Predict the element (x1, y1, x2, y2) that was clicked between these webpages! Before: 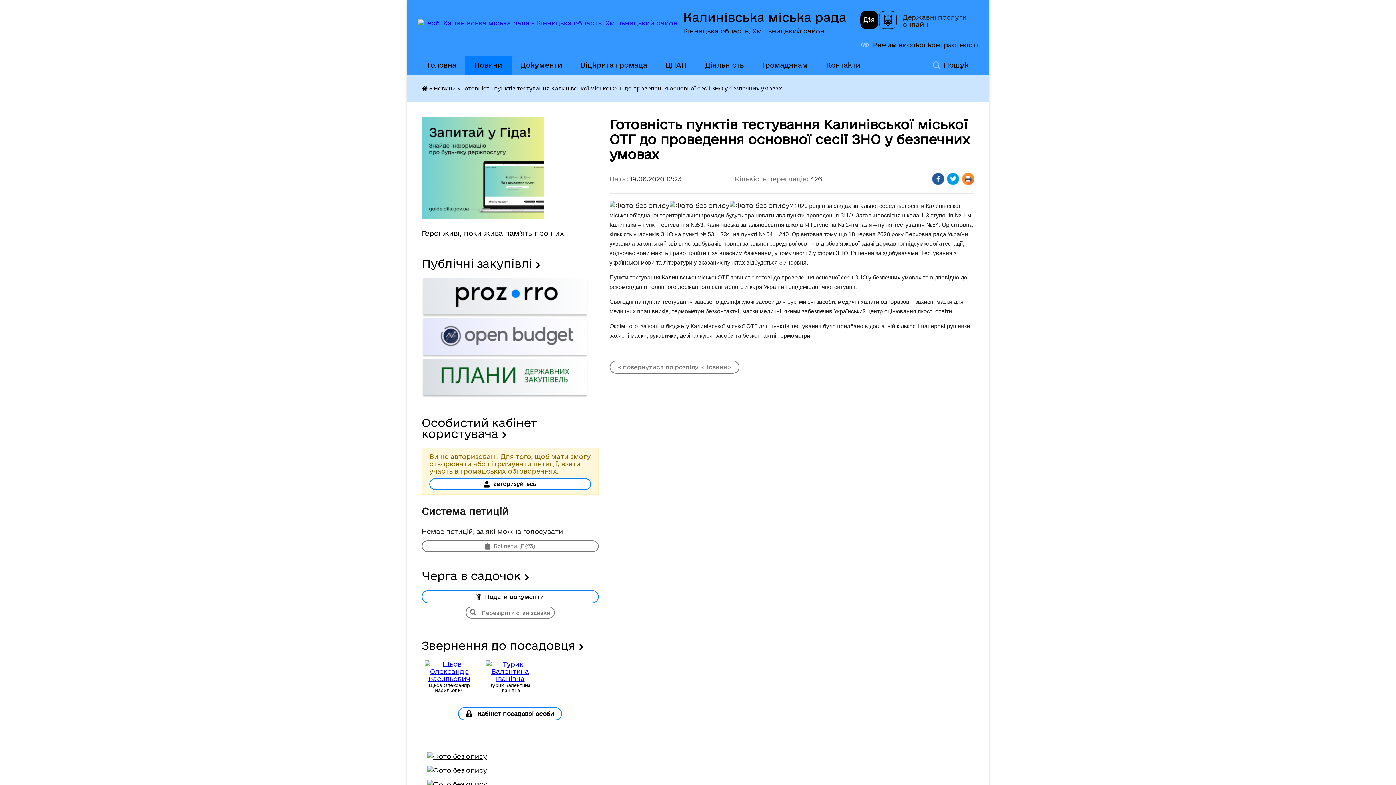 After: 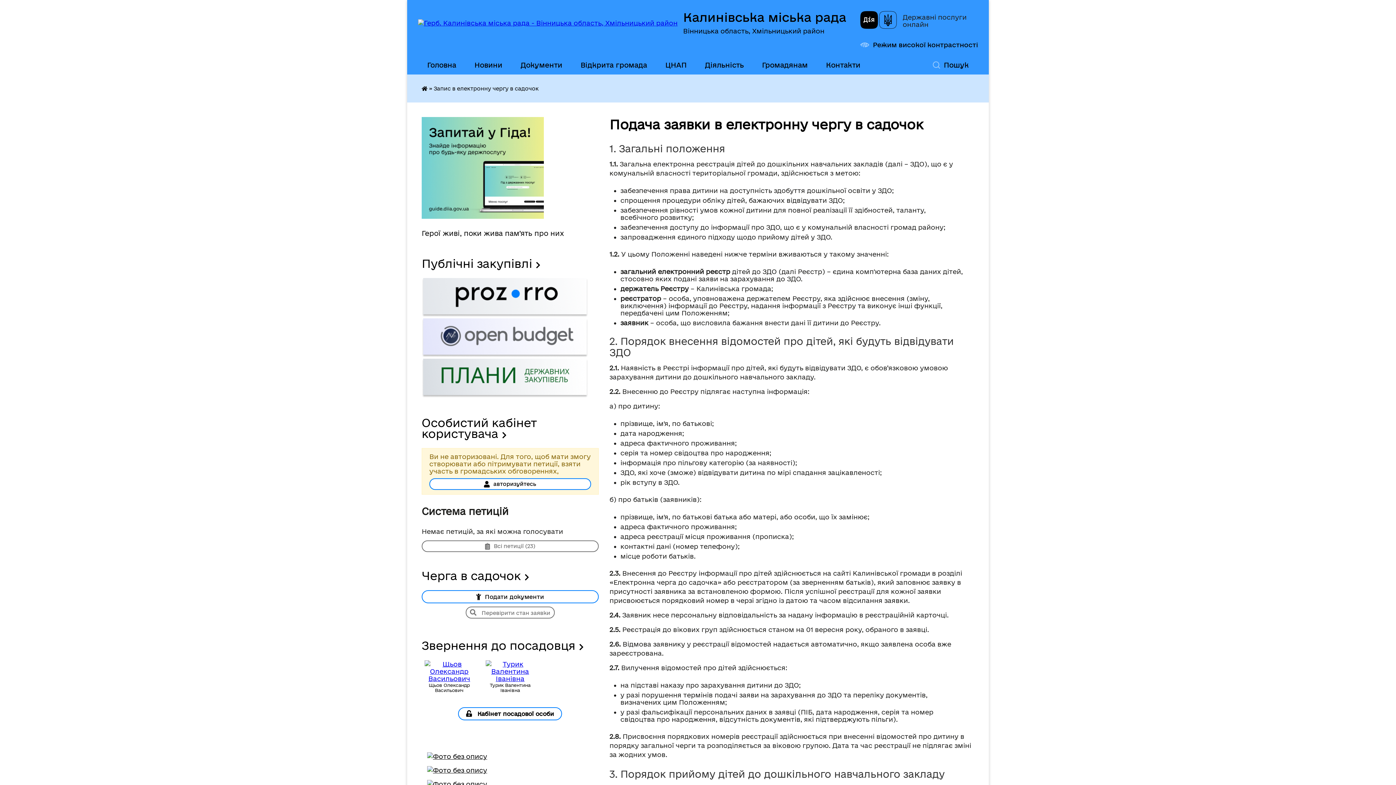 Action: bbox: (421, 590, 598, 603) label: Подати документи